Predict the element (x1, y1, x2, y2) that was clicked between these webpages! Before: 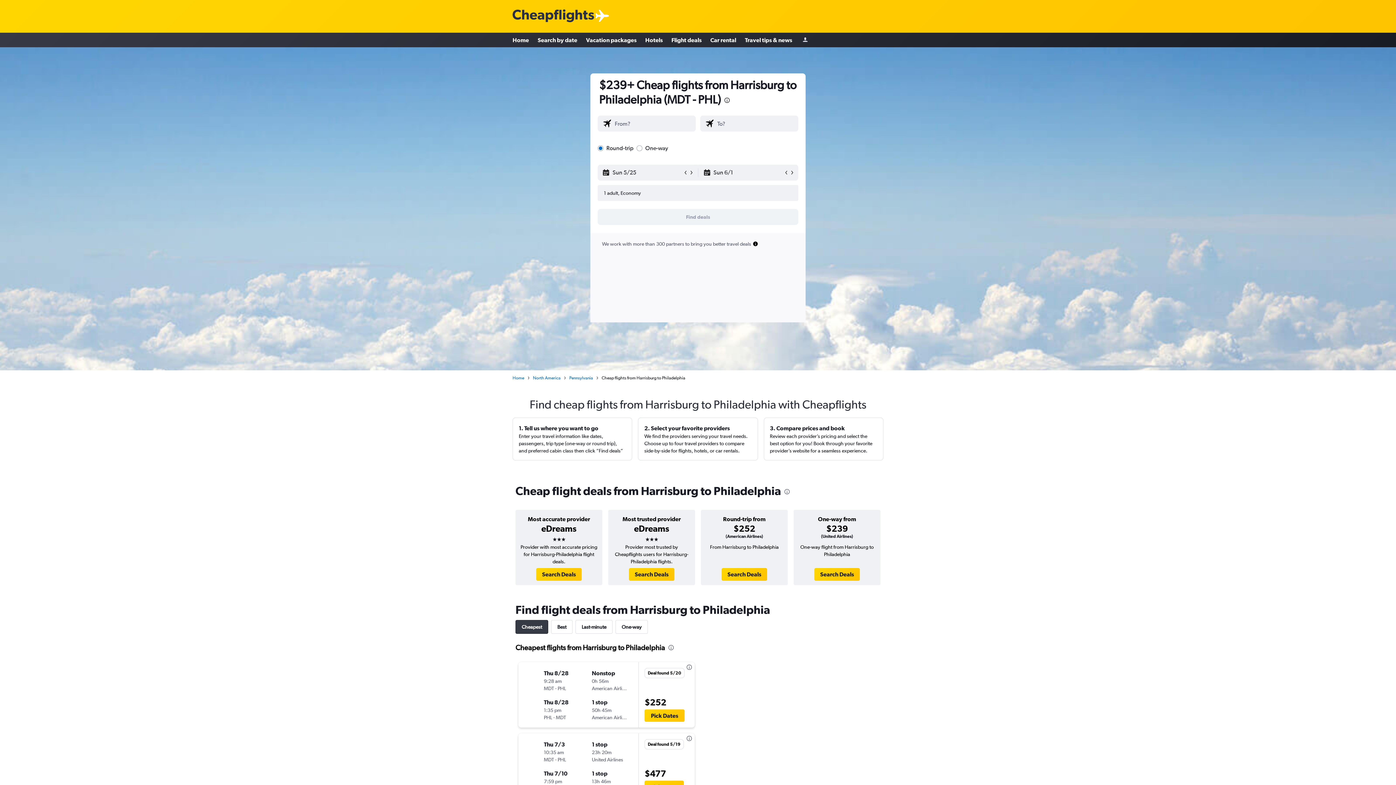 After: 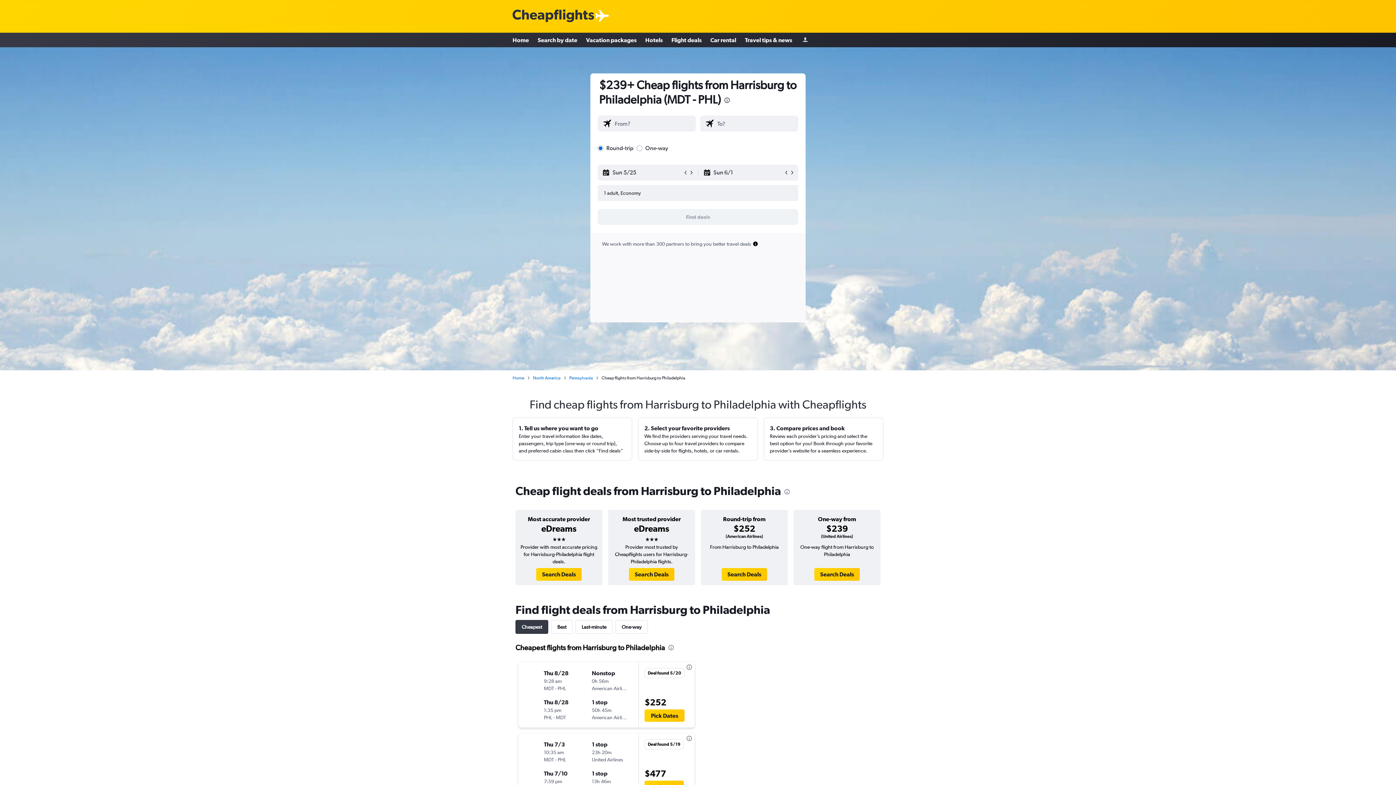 Action: label: Search Deals bbox: (814, 568, 860, 581)